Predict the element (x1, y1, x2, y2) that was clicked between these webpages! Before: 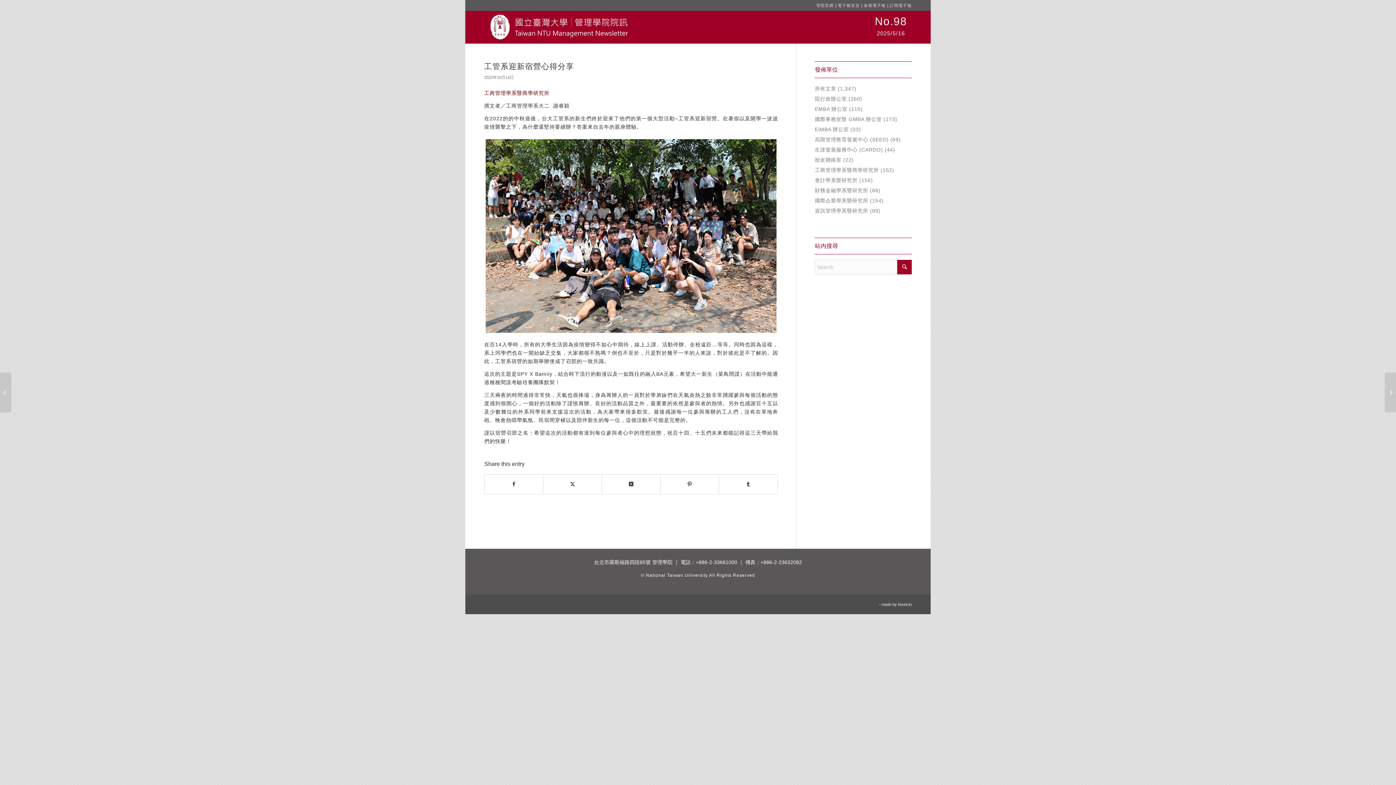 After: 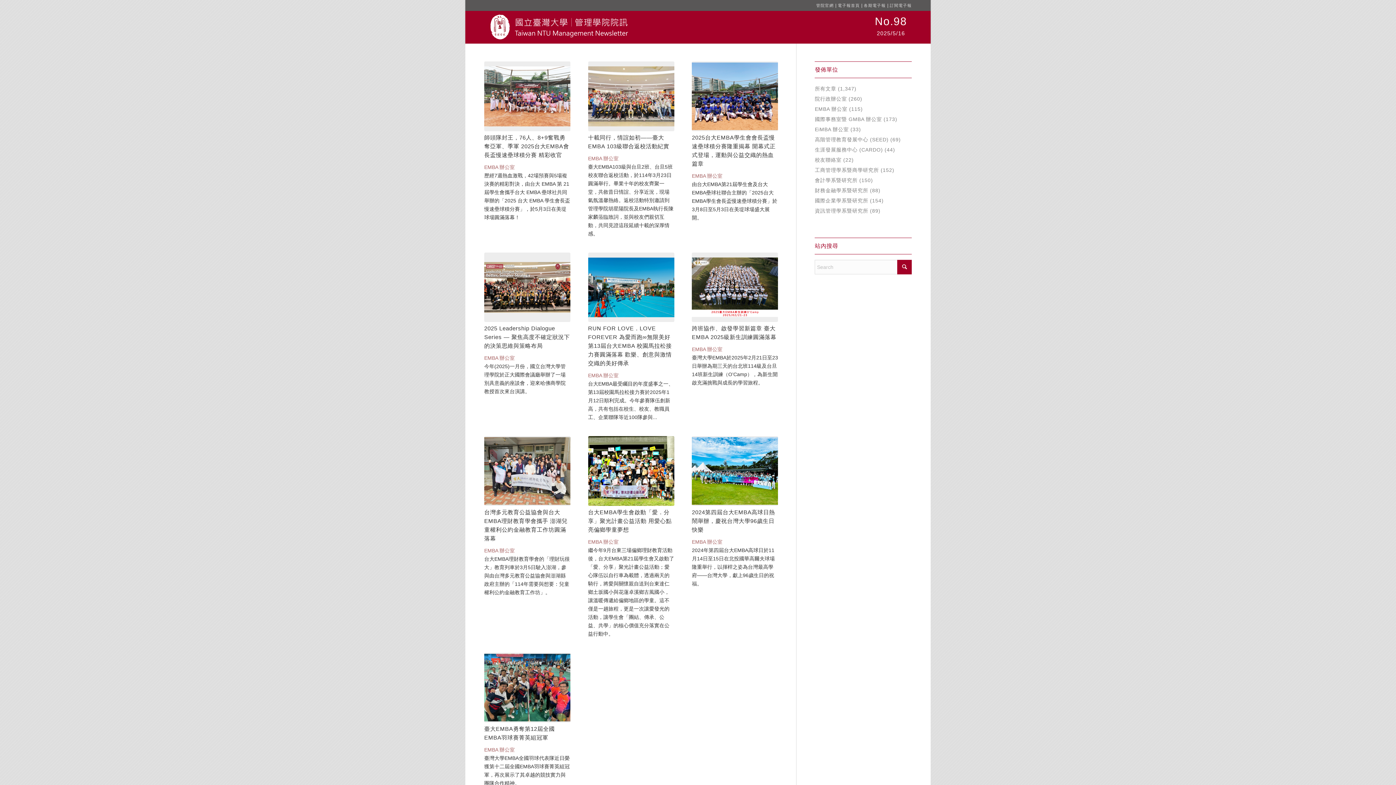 Action: label: EMBA 辦公室 bbox: (815, 106, 847, 112)